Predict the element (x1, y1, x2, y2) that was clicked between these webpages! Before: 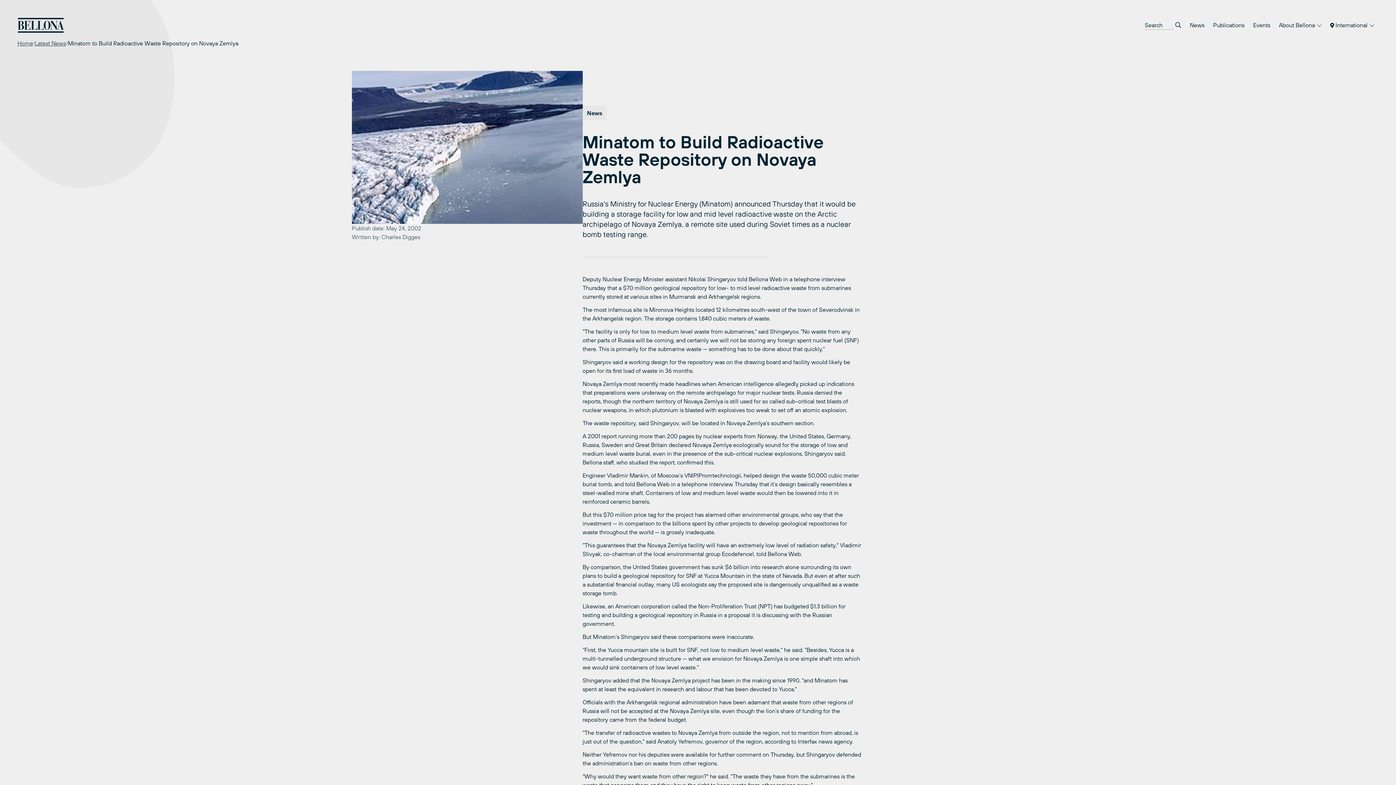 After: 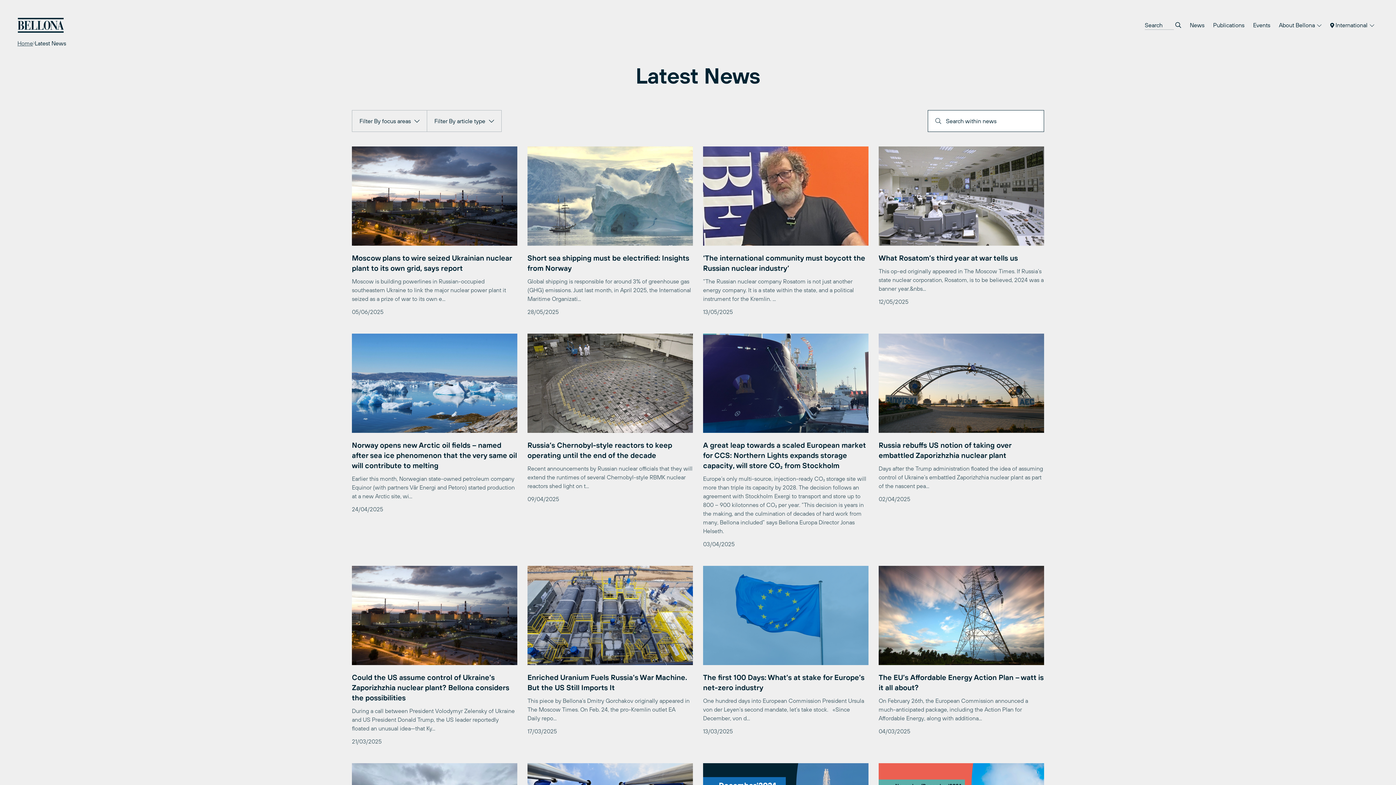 Action: bbox: (1185, 17, 1209, 32) label: News